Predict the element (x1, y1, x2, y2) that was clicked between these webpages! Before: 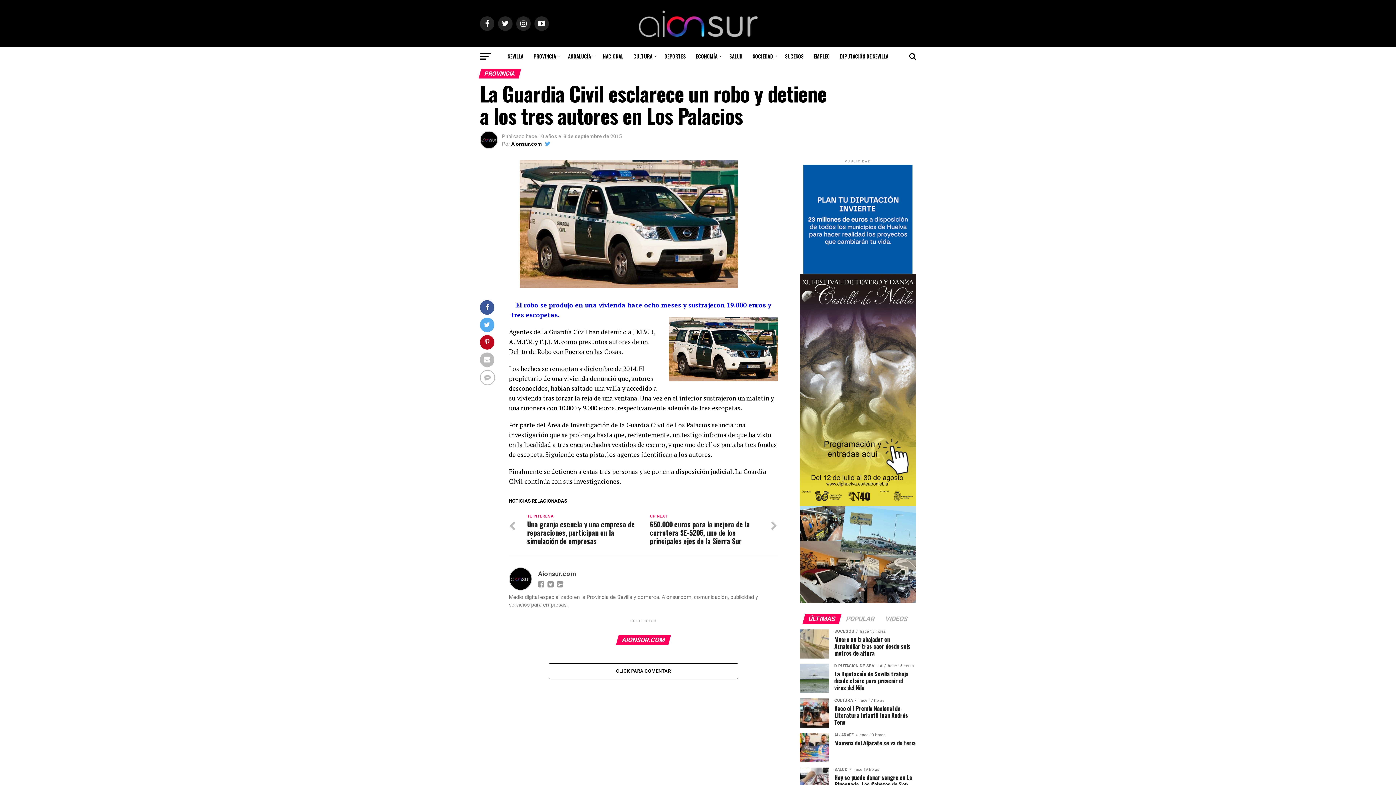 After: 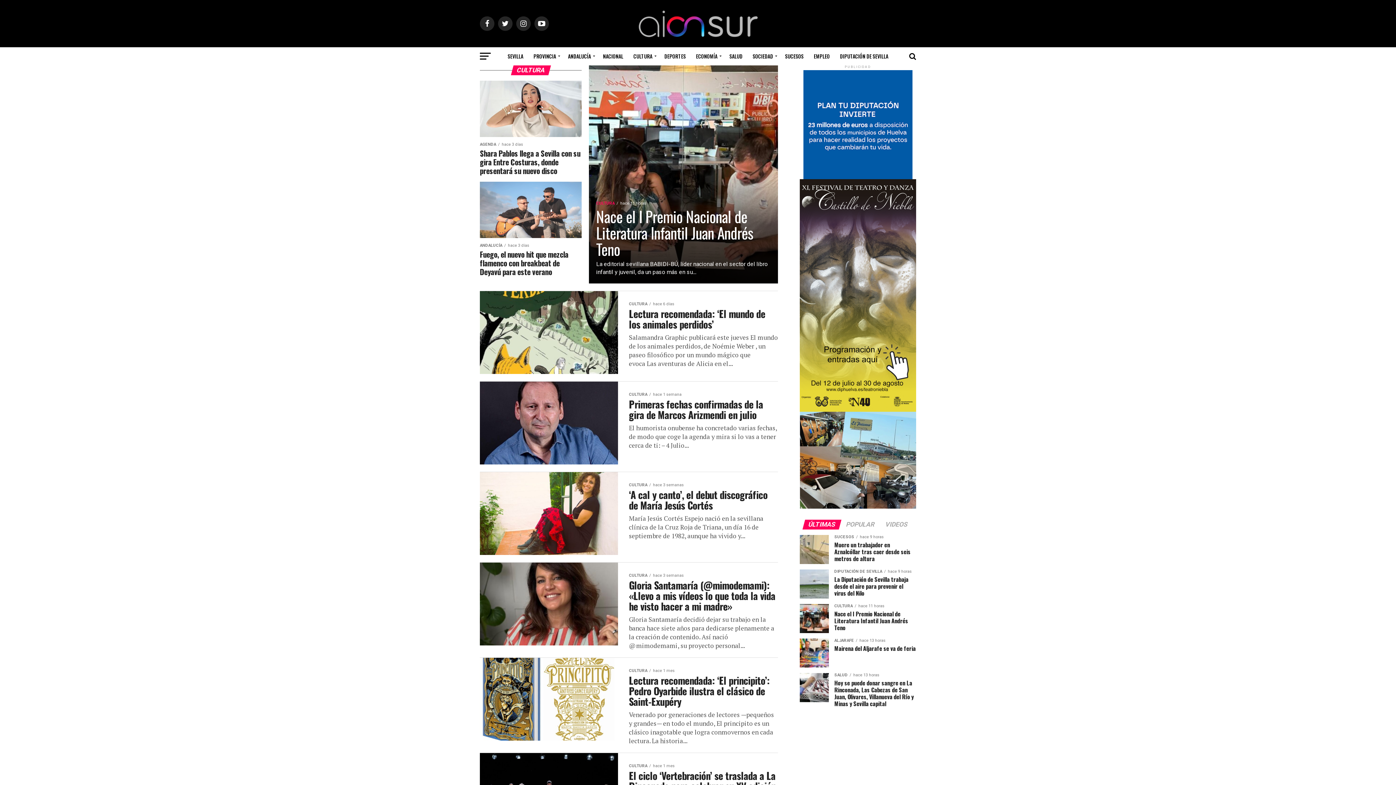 Action: label: CULTURA bbox: (629, 47, 658, 65)